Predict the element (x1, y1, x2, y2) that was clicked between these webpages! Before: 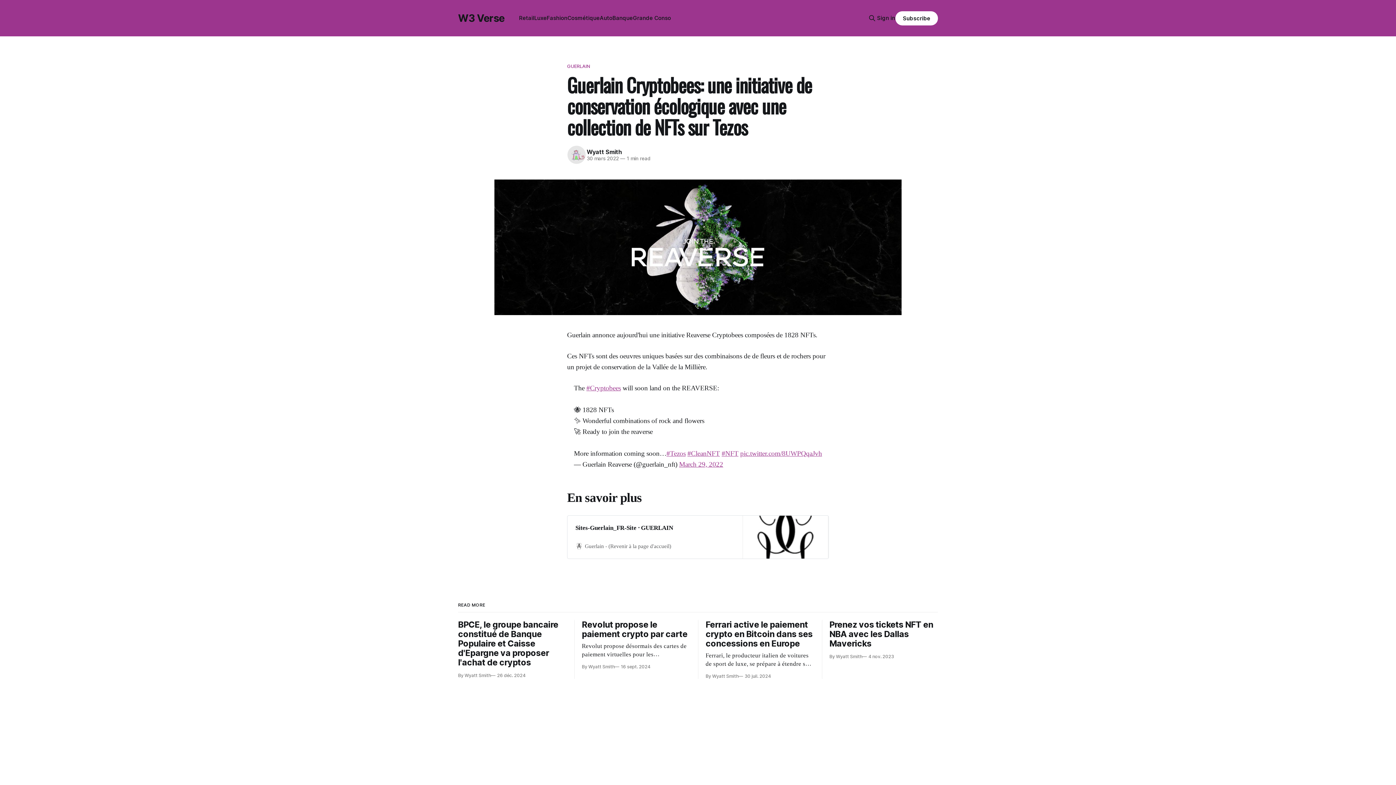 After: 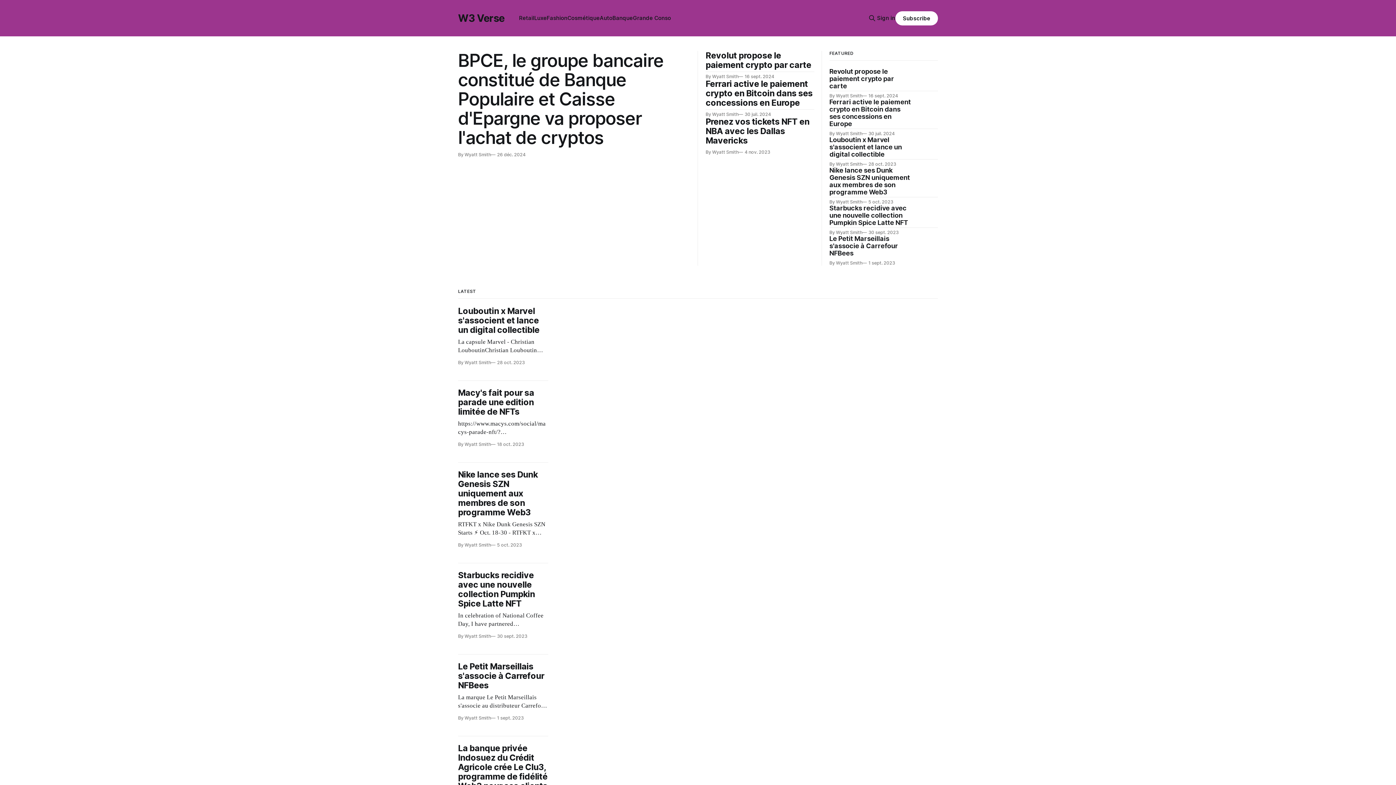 Action: label: W3 Verse bbox: (458, 11, 504, 24)